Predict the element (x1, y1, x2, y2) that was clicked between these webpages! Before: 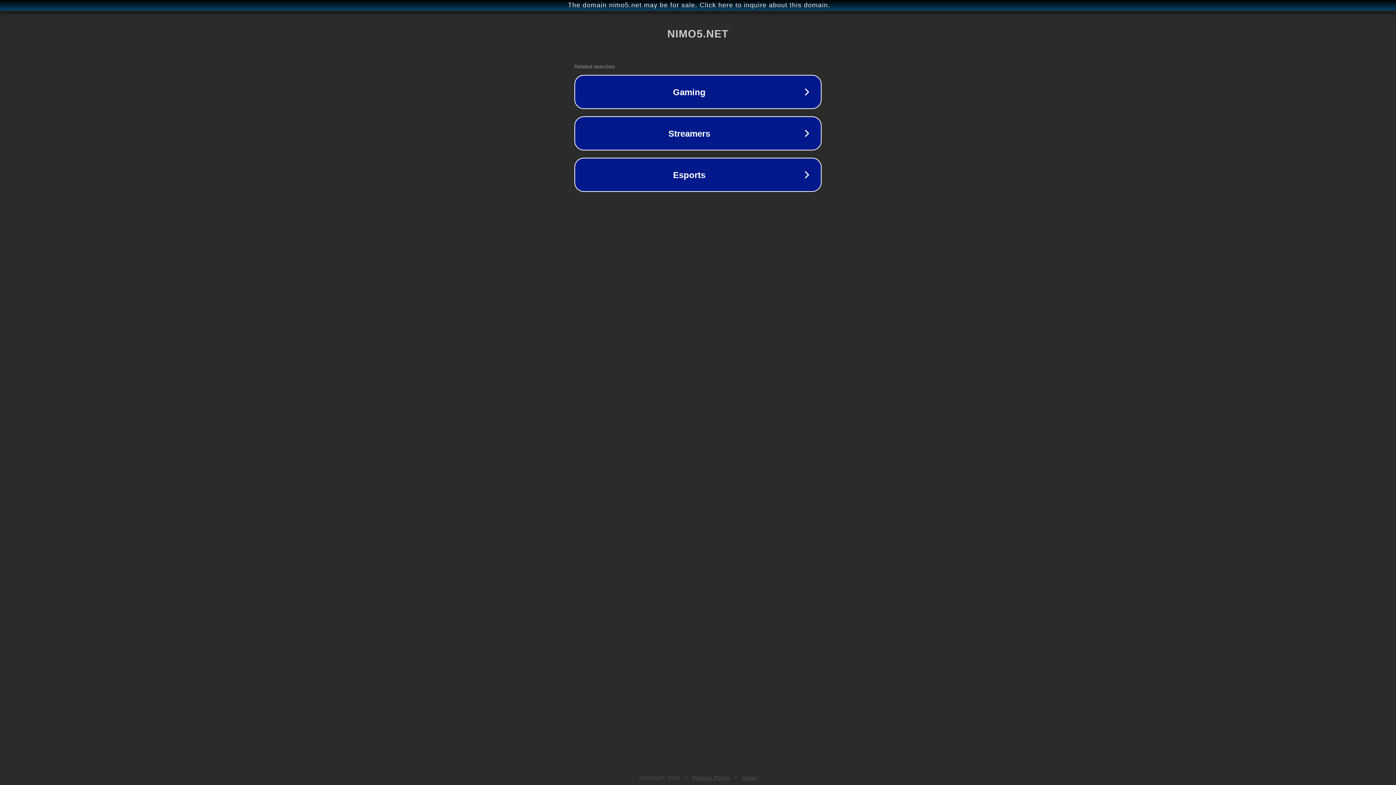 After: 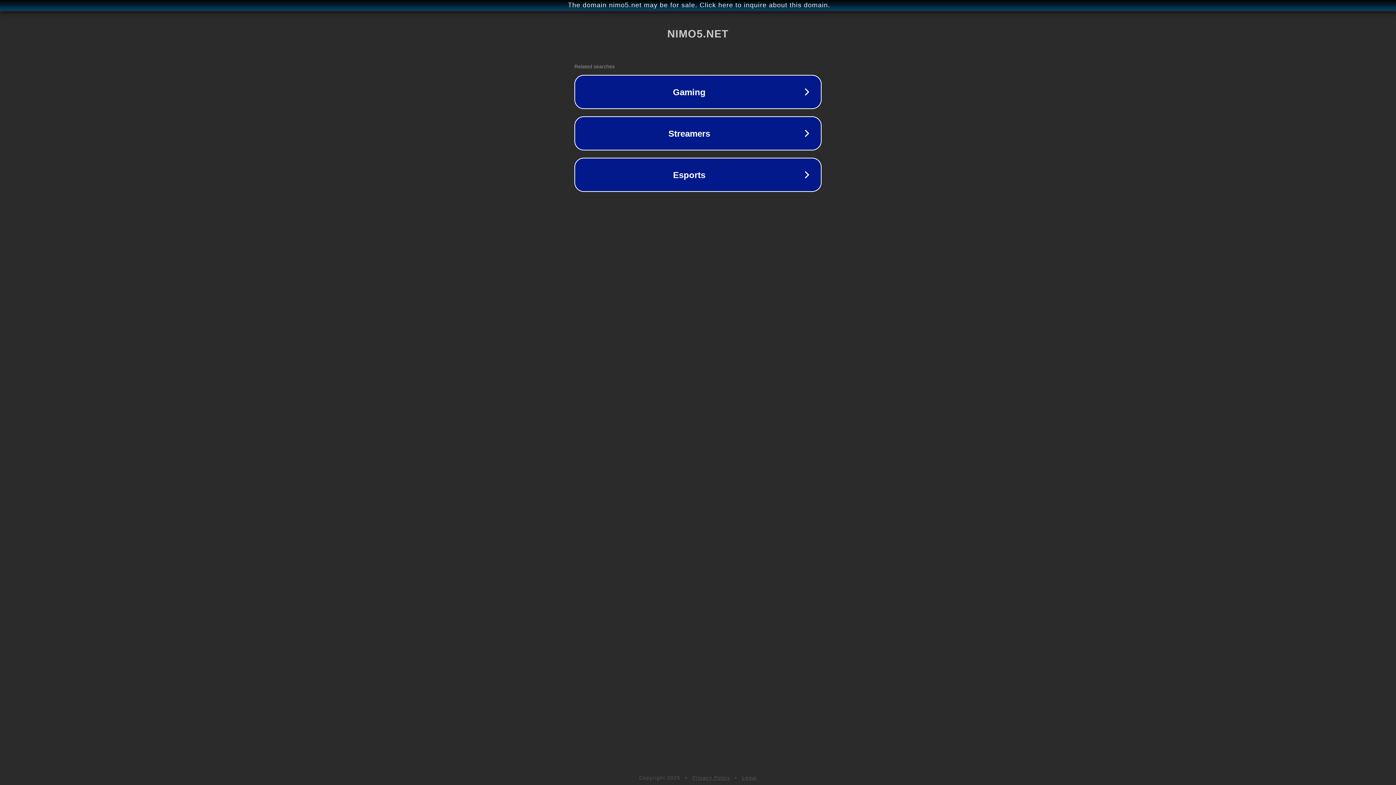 Action: bbox: (692, 775, 730, 781) label: Privacy Policy